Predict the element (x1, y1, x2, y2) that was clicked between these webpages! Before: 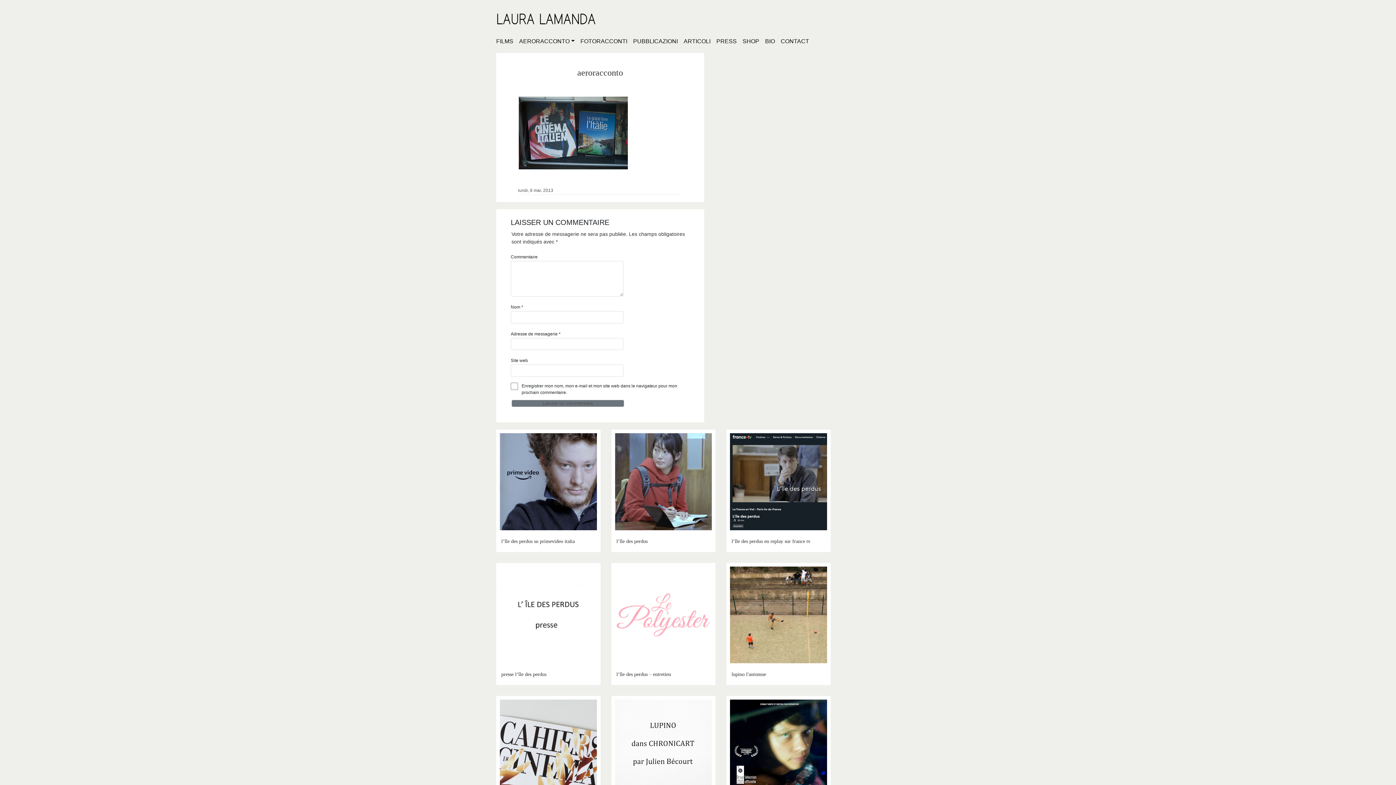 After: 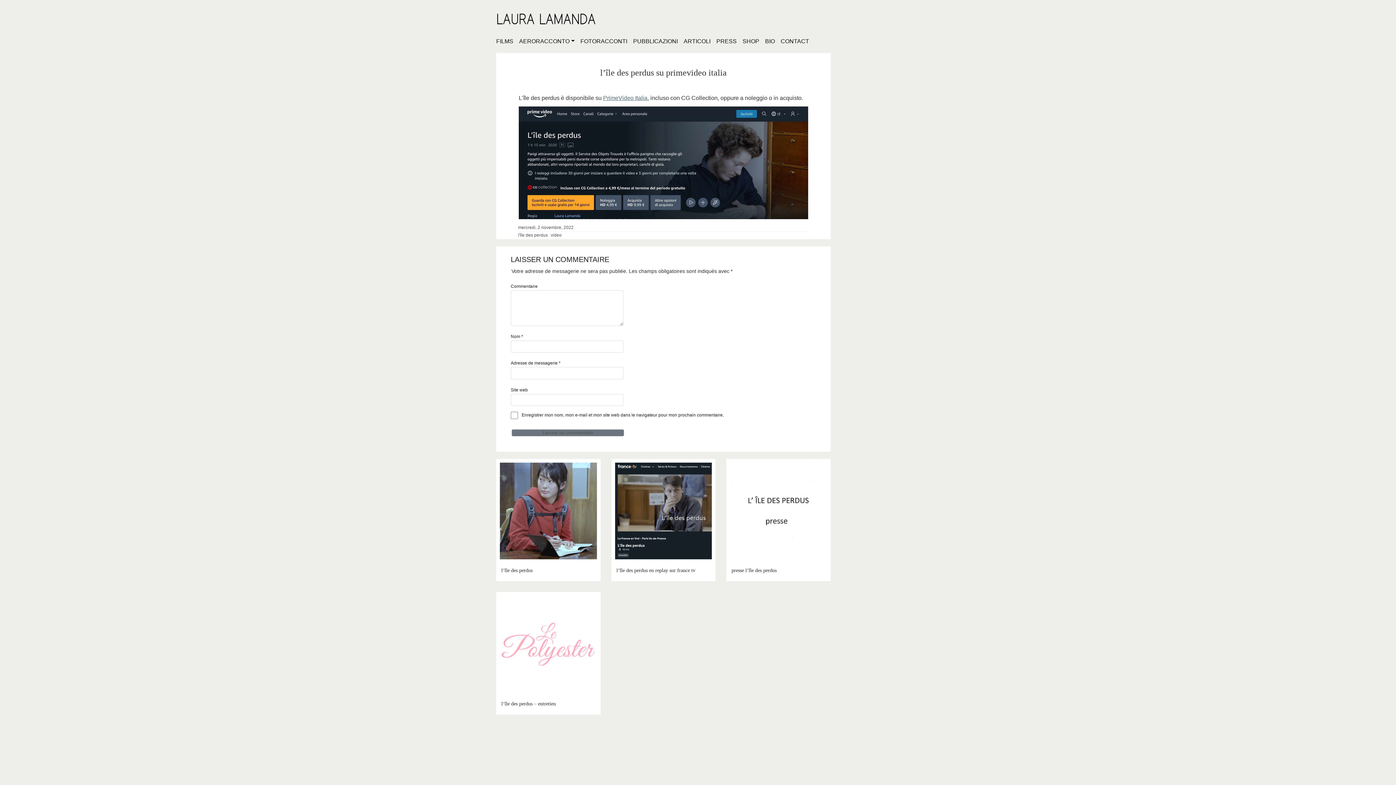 Action: bbox: (500, 478, 596, 484)